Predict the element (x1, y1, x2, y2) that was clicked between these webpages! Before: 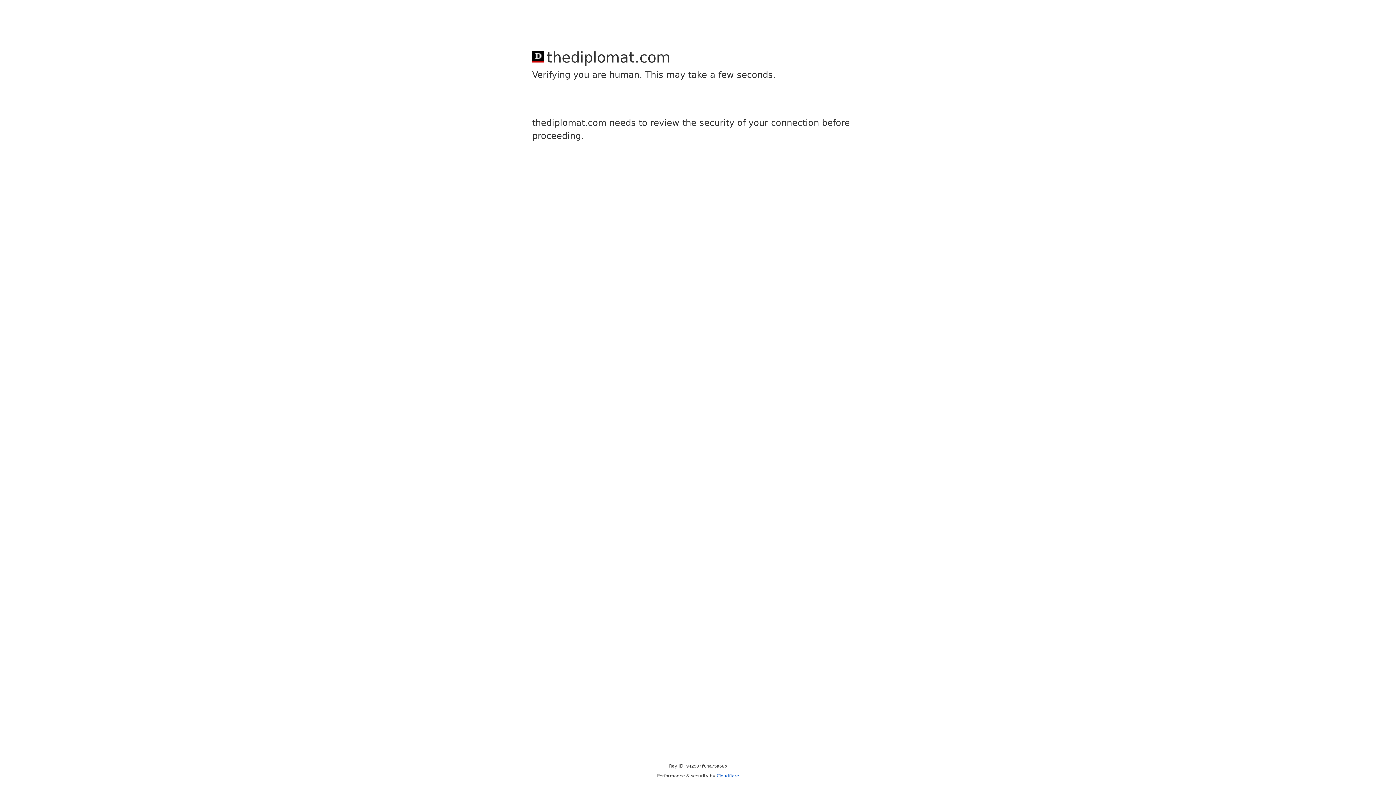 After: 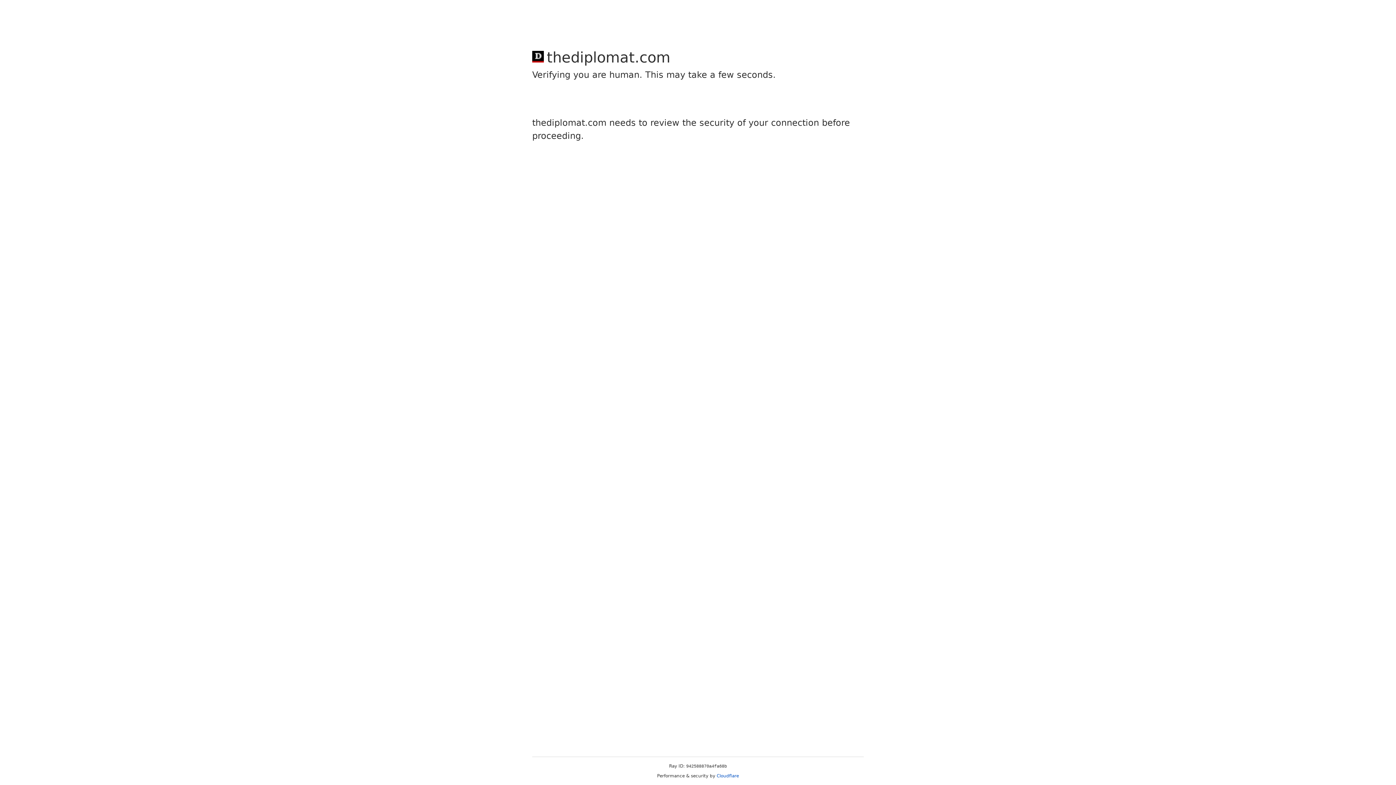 Action: label: Cloudflare bbox: (716, 773, 739, 778)